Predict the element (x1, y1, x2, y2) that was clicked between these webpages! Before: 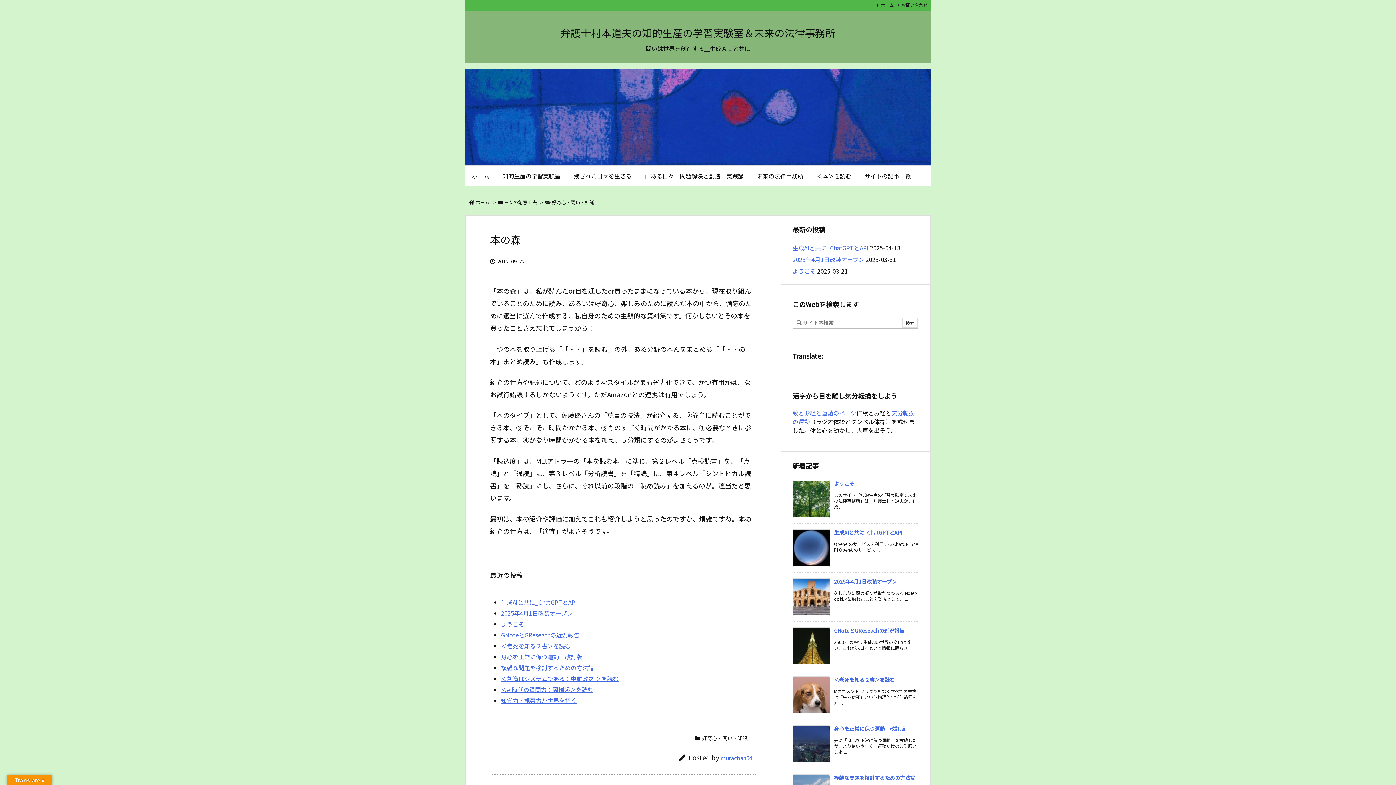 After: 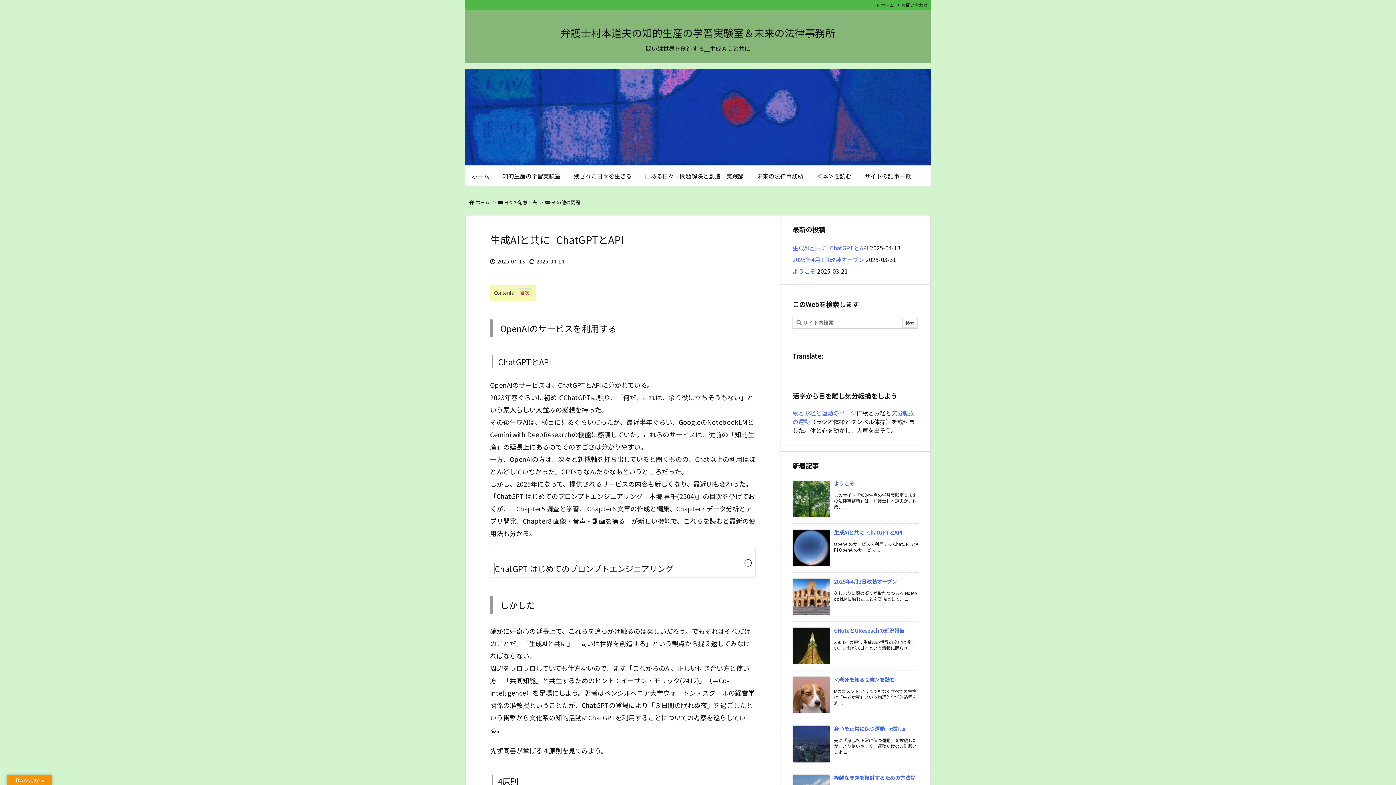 Action: label: 生成AIと共に_ChatGPTとAPI bbox: (501, 598, 577, 607)